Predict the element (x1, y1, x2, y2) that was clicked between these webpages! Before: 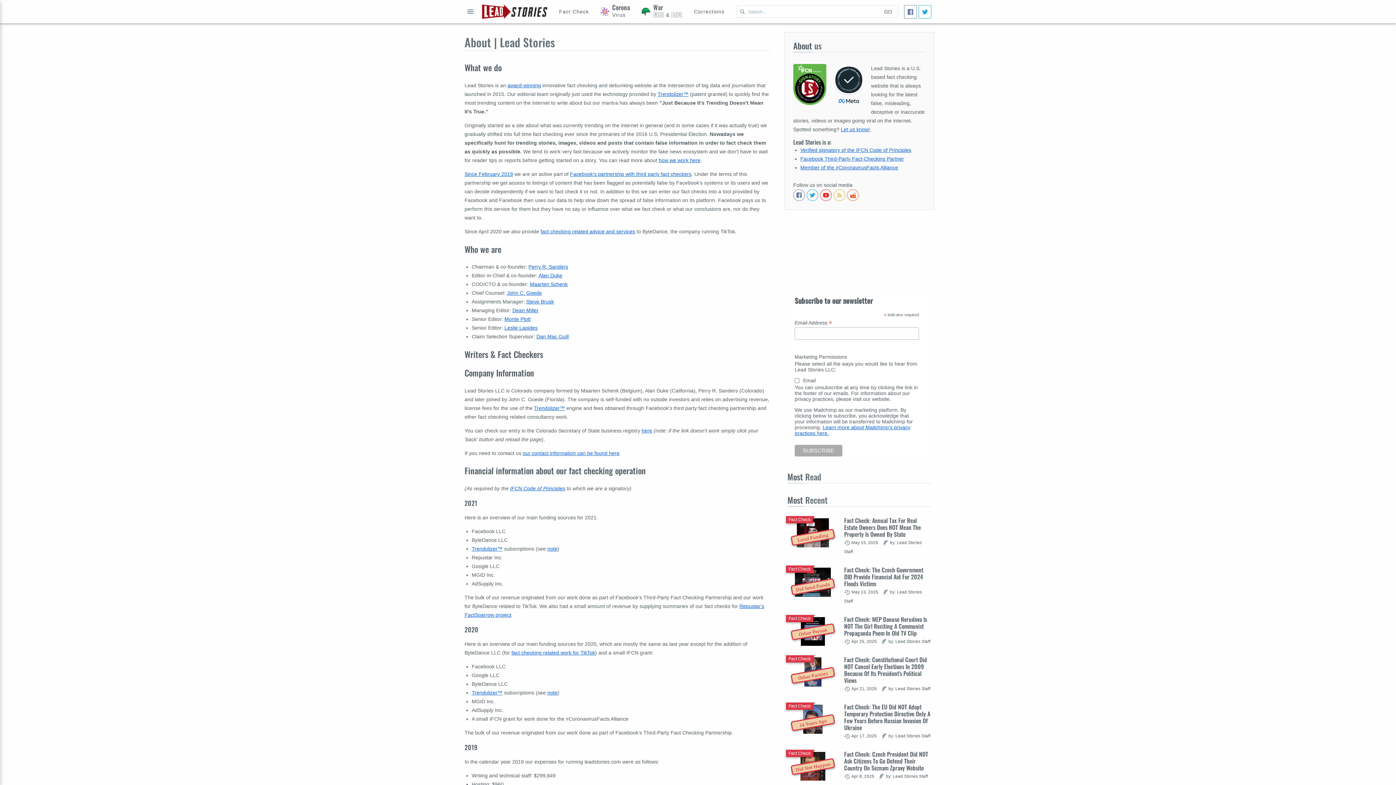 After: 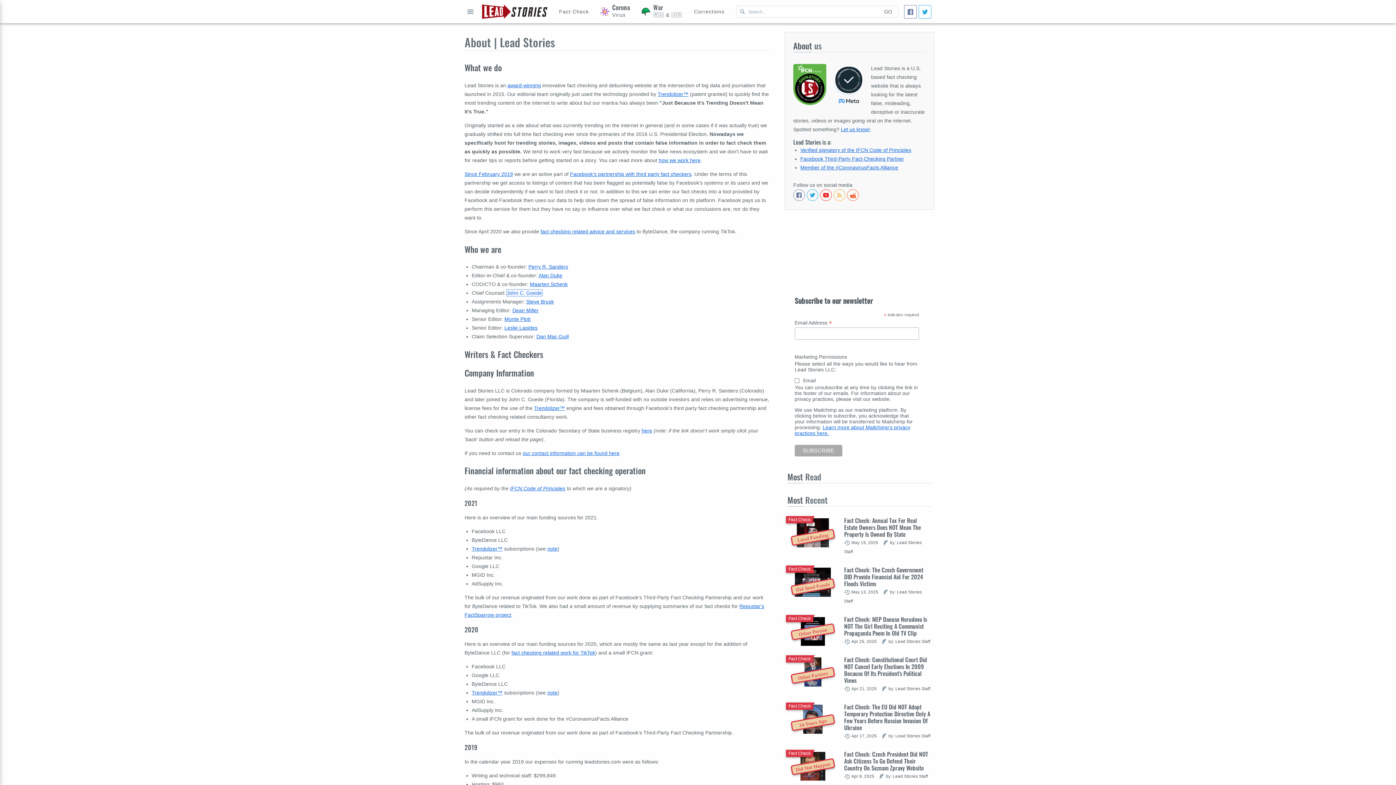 Action: bbox: (507, 290, 542, 296) label: John C. Goede